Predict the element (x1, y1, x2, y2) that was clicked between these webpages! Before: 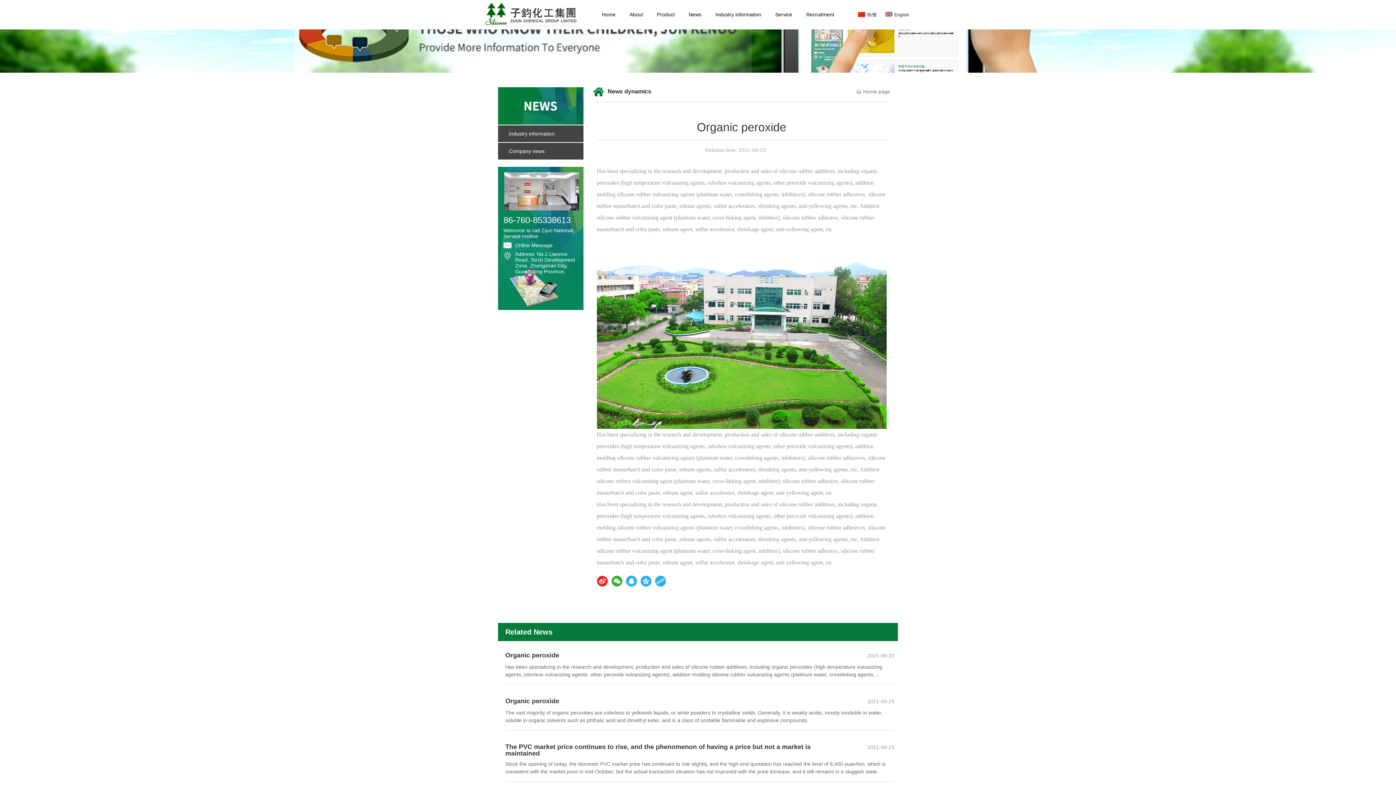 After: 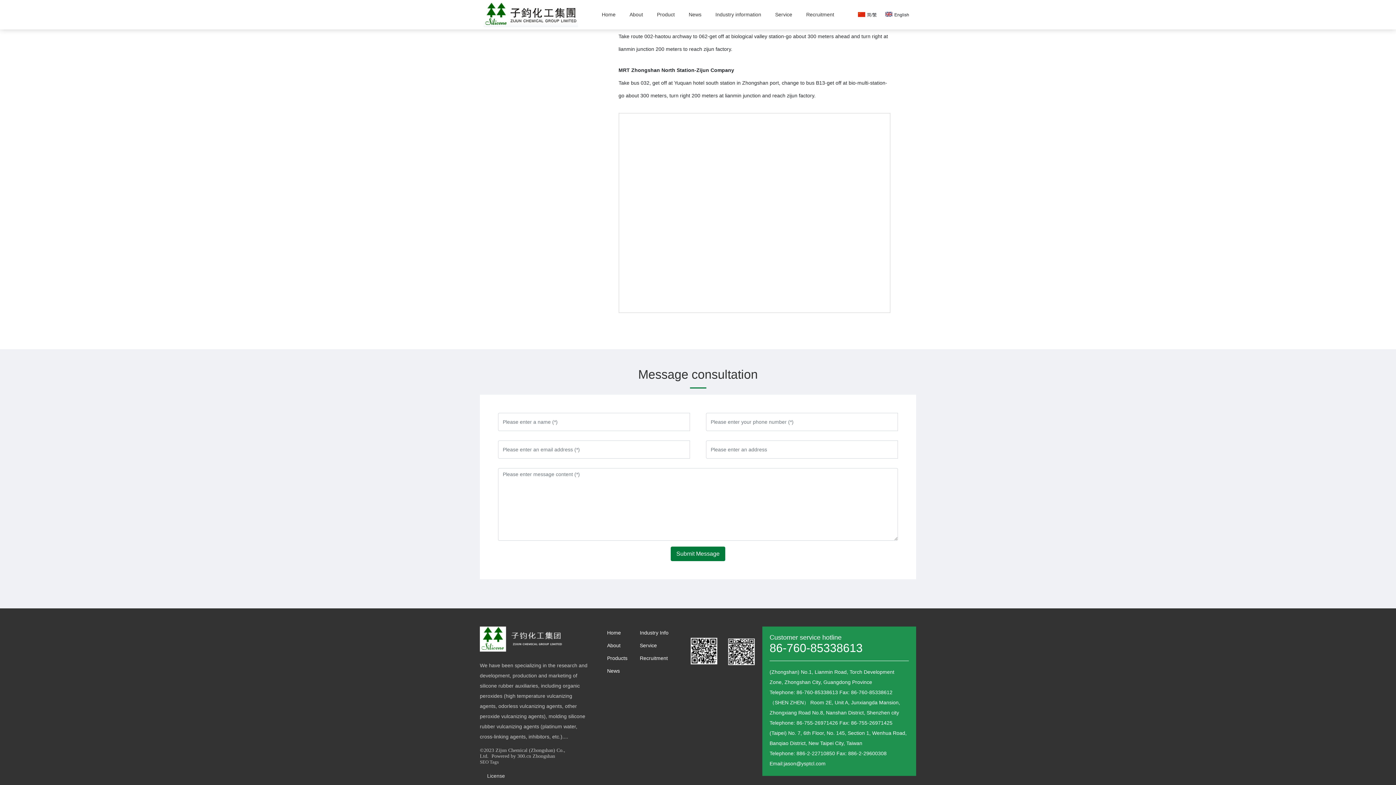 Action: bbox: (515, 242, 552, 248) label: Online Message